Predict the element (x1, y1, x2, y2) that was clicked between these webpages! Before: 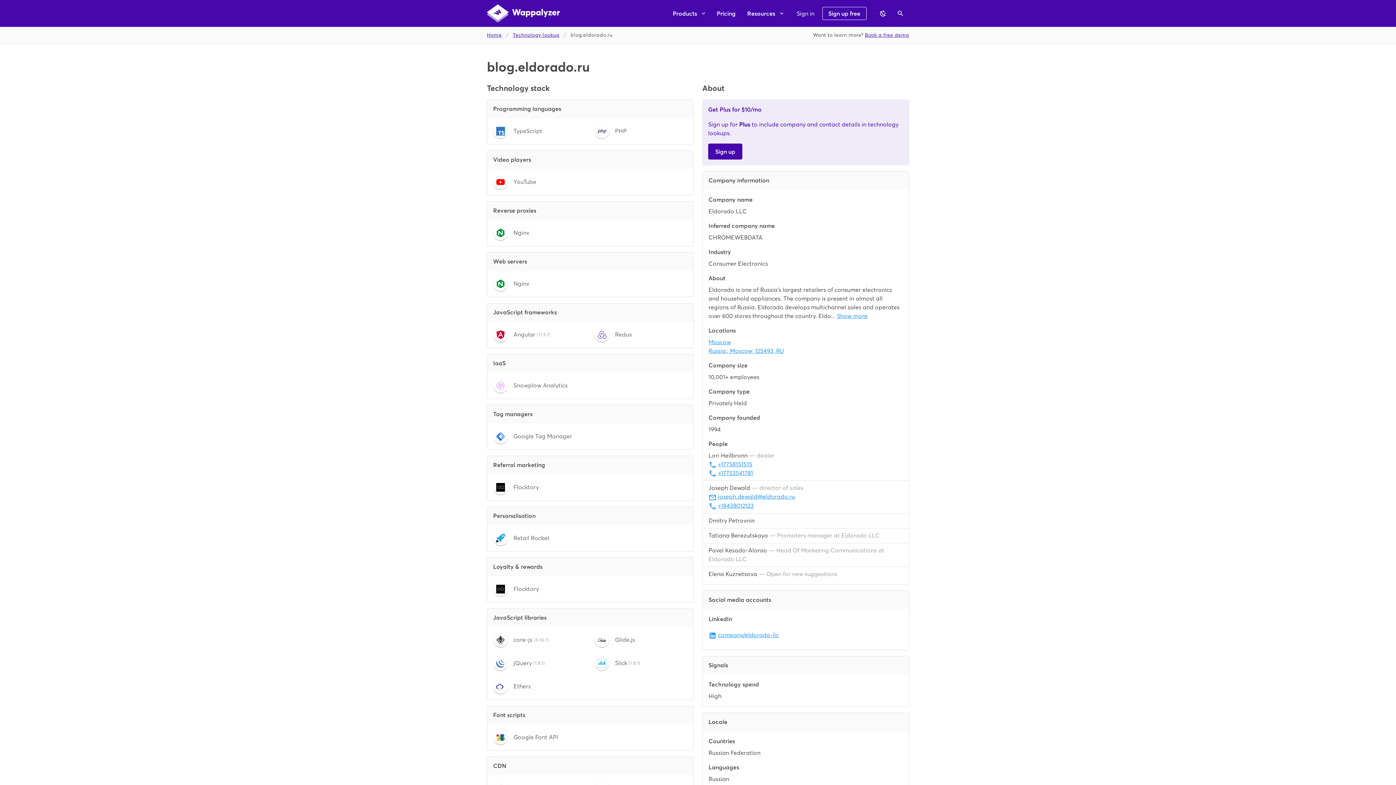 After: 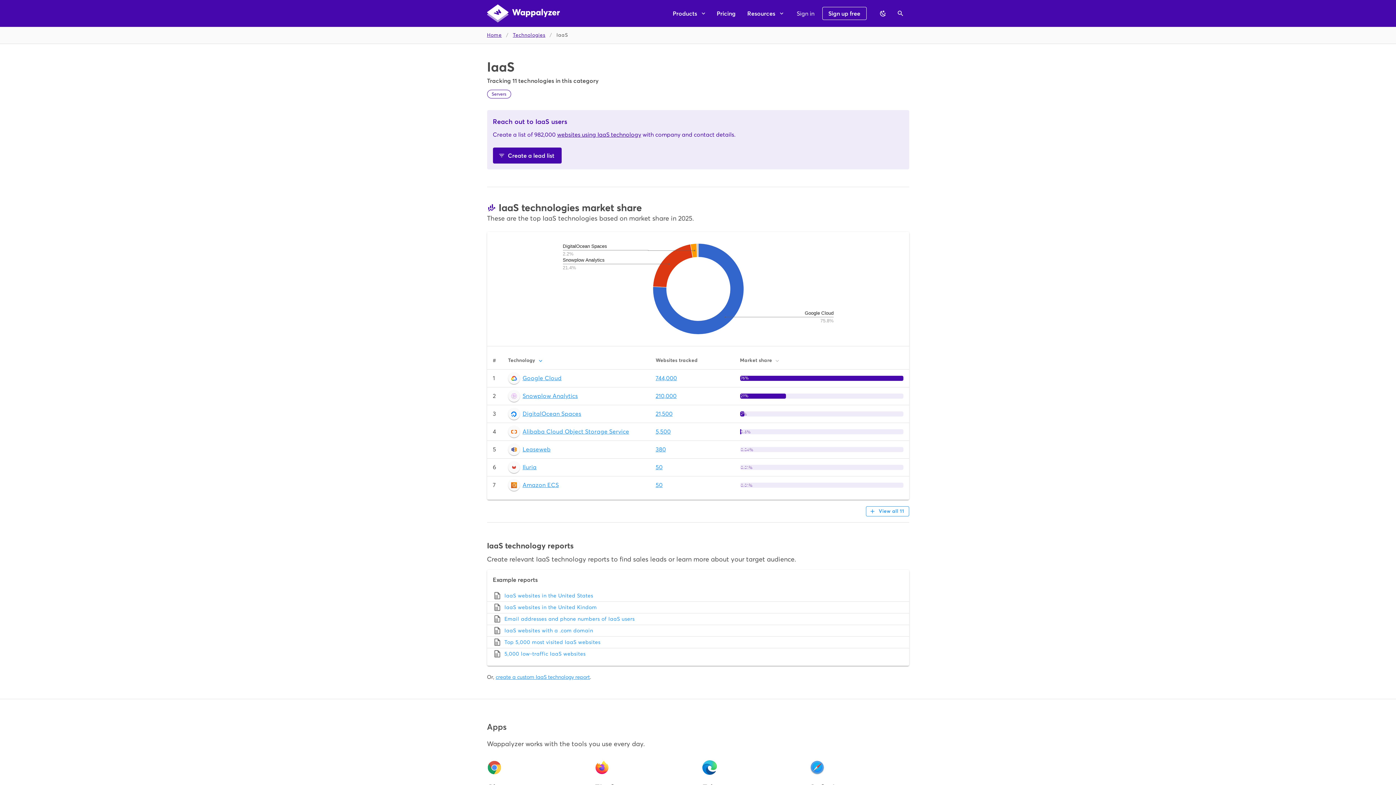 Action: label: IaaS bbox: (493, 360, 505, 366)